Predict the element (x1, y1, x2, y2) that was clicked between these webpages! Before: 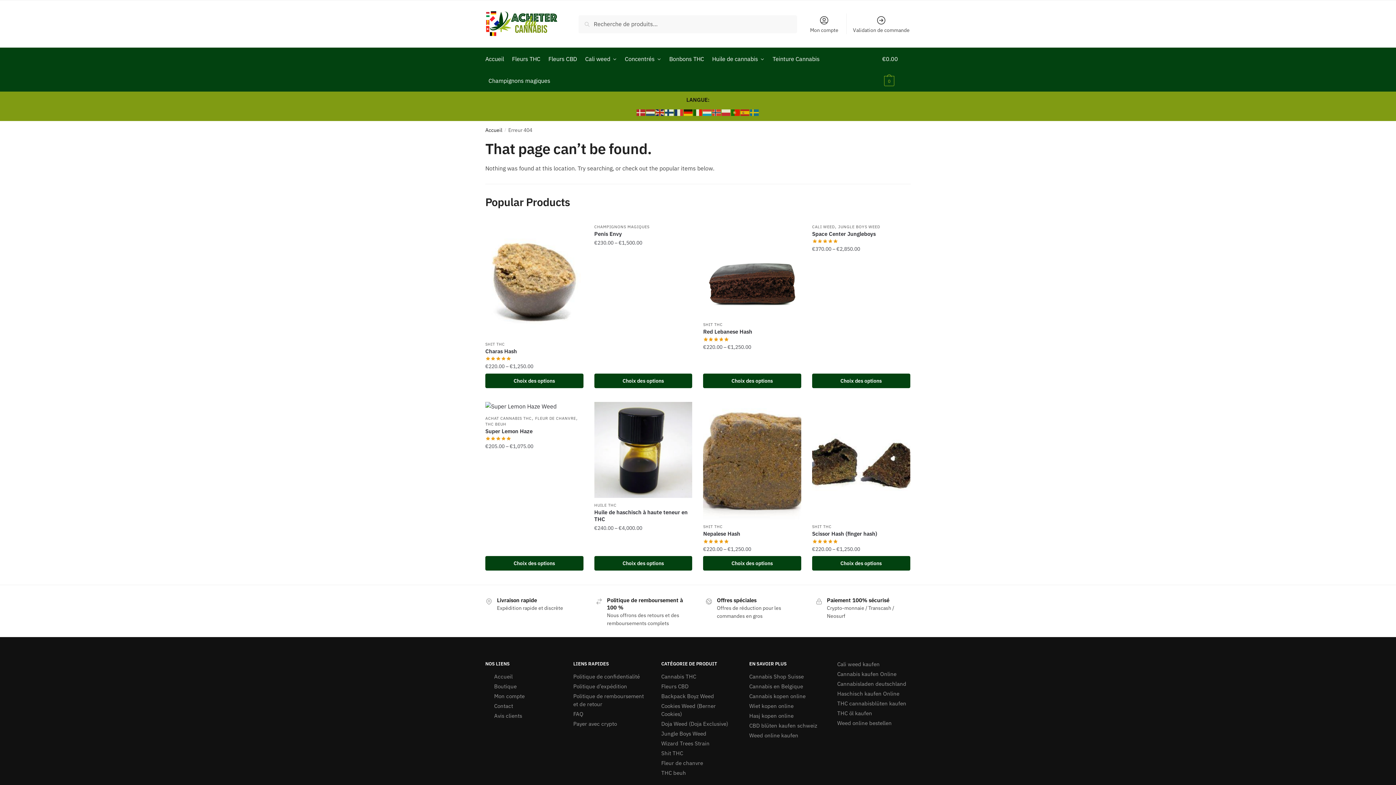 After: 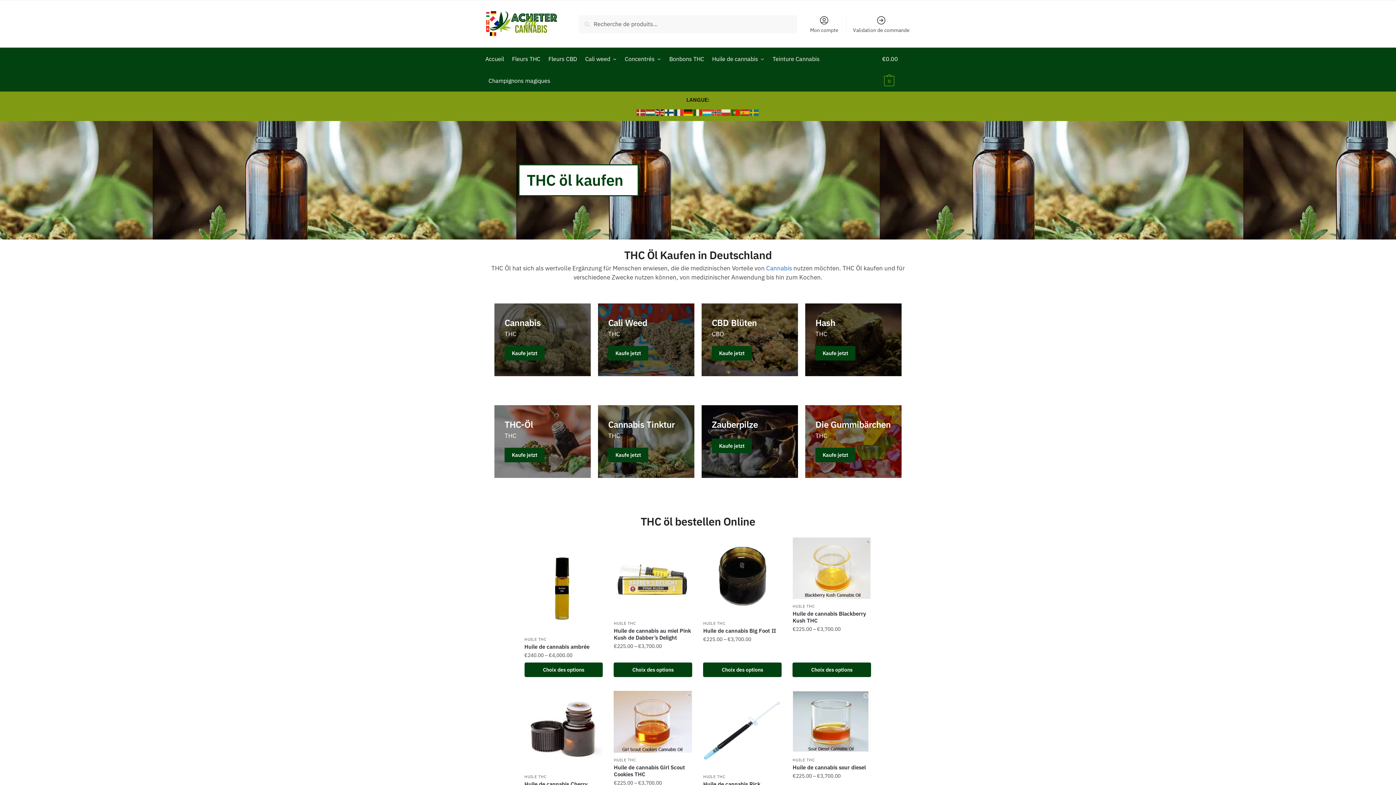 Action: label: THC öl kaufen bbox: (837, 710, 872, 717)